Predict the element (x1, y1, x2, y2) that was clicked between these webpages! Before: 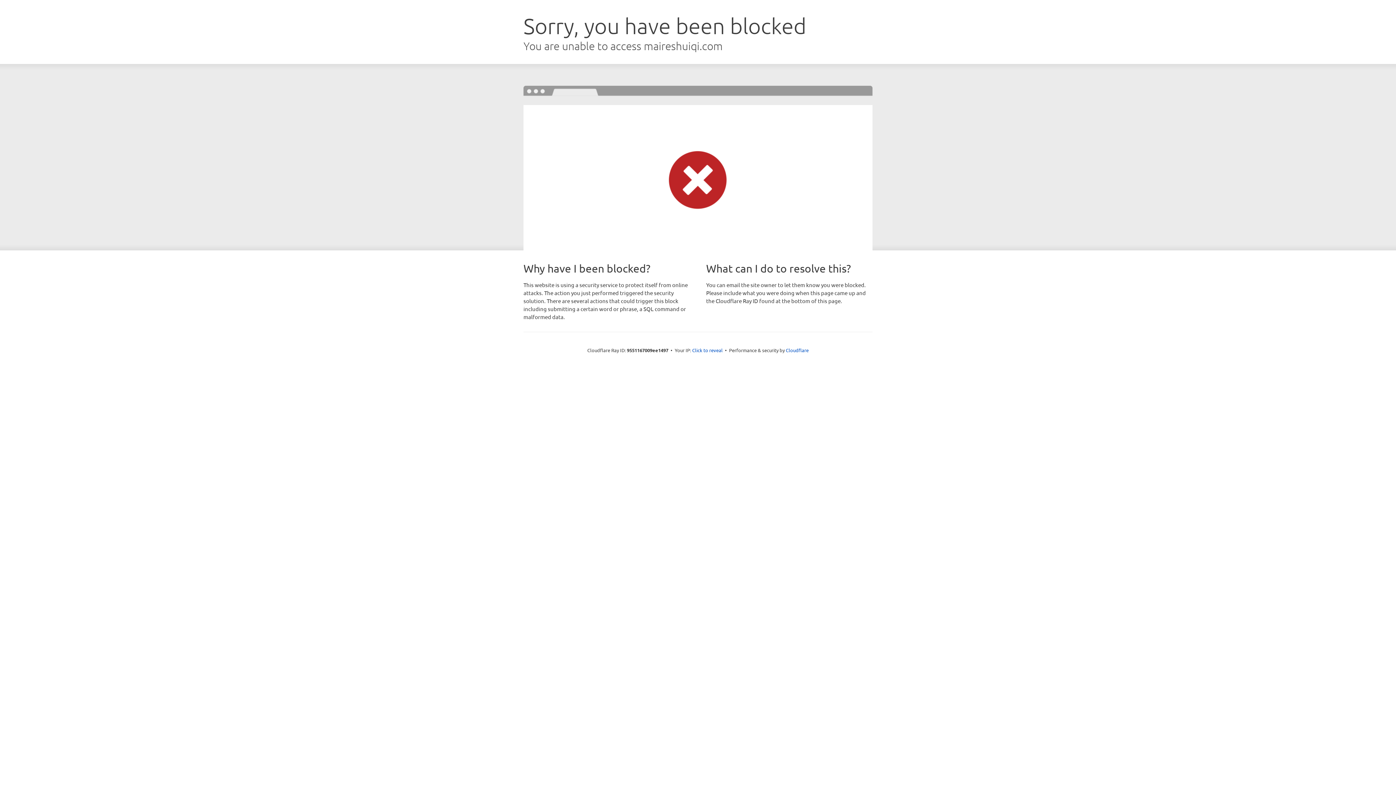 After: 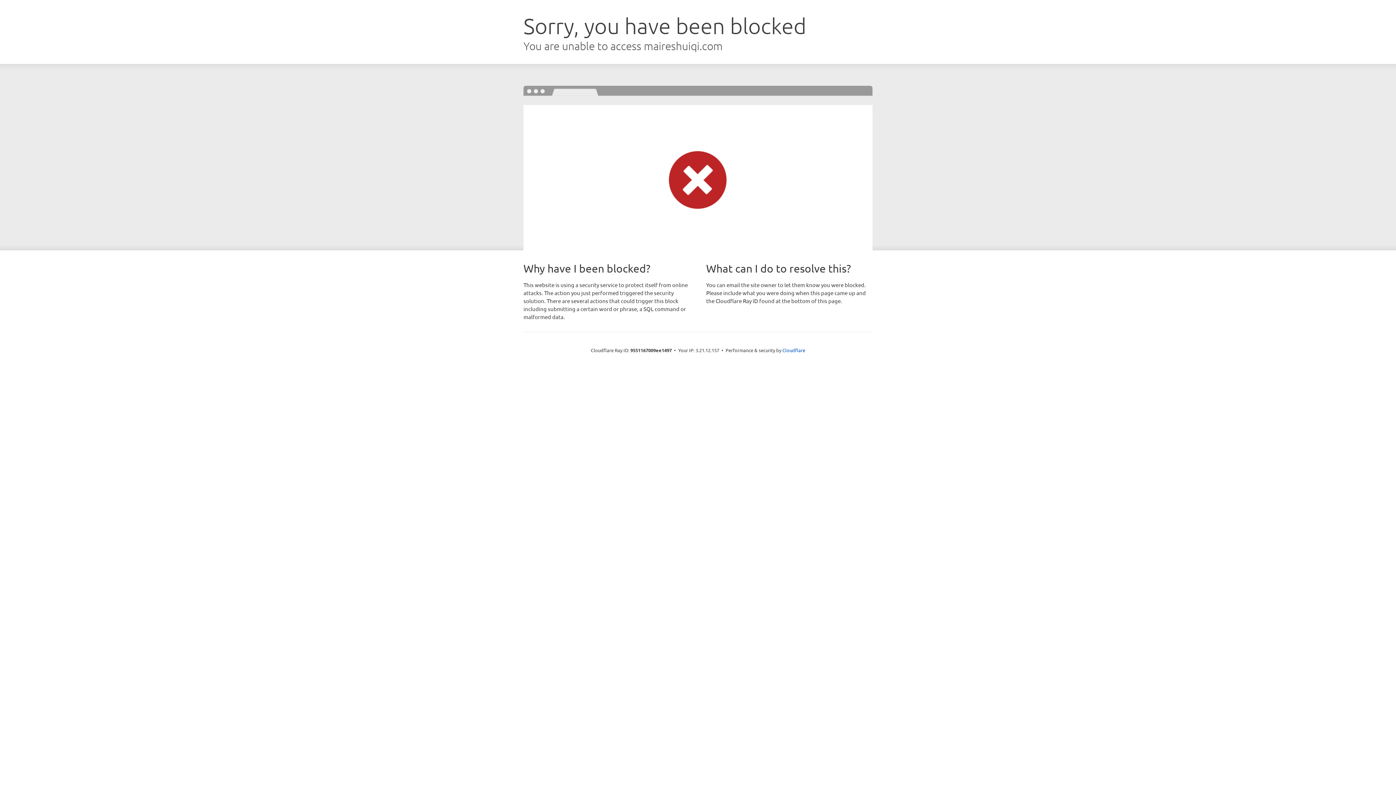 Action: bbox: (692, 346, 722, 353) label: Click to reveal